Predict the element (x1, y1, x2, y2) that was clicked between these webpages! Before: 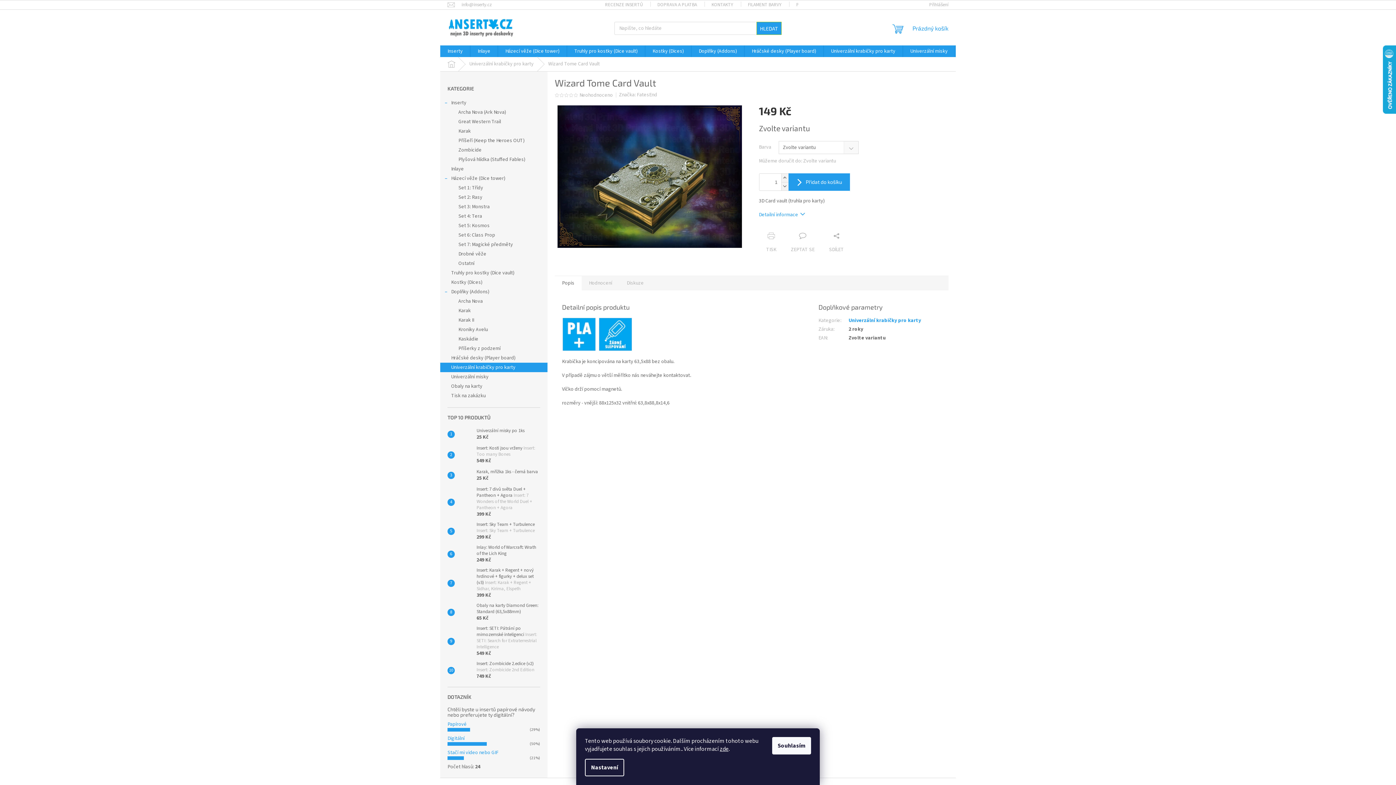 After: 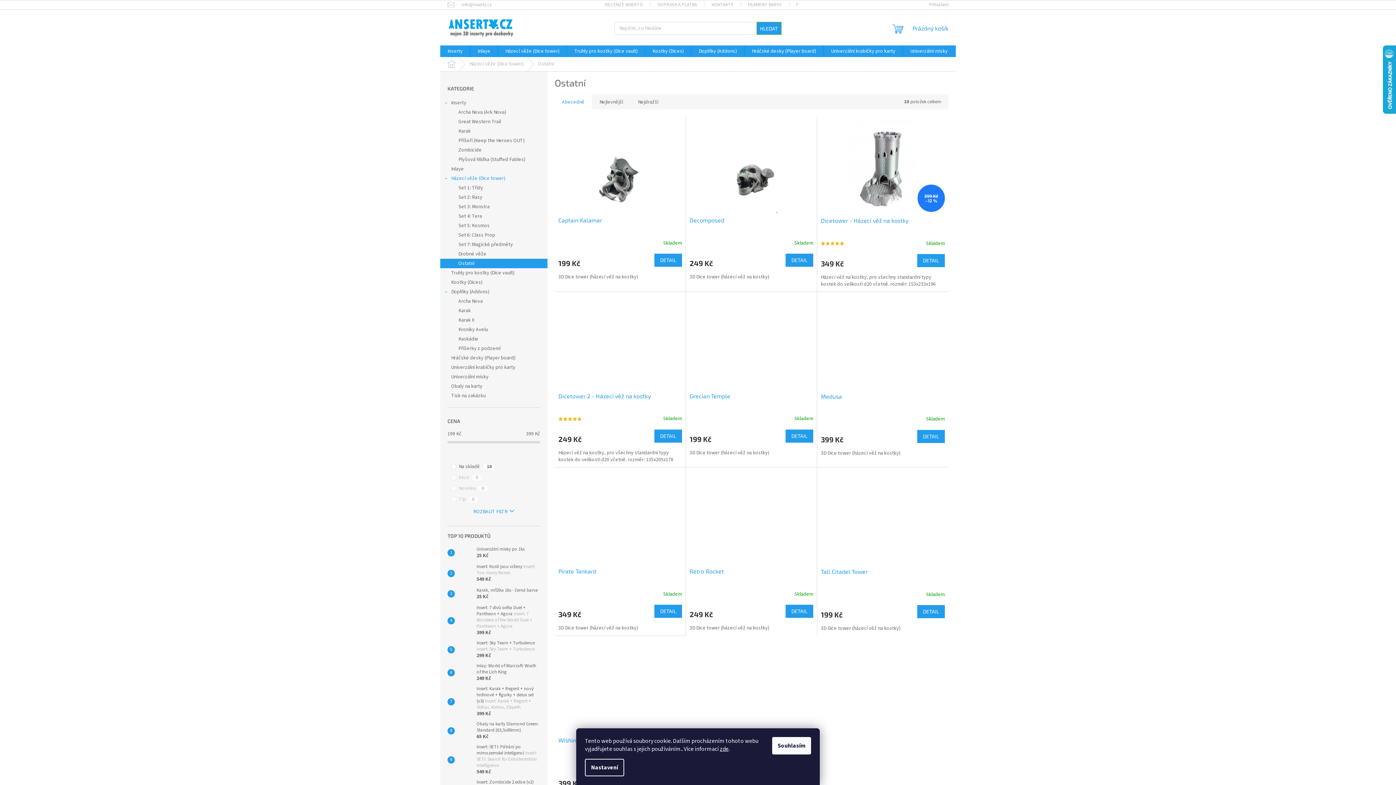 Action: bbox: (440, 258, 547, 268) label: Ostatní